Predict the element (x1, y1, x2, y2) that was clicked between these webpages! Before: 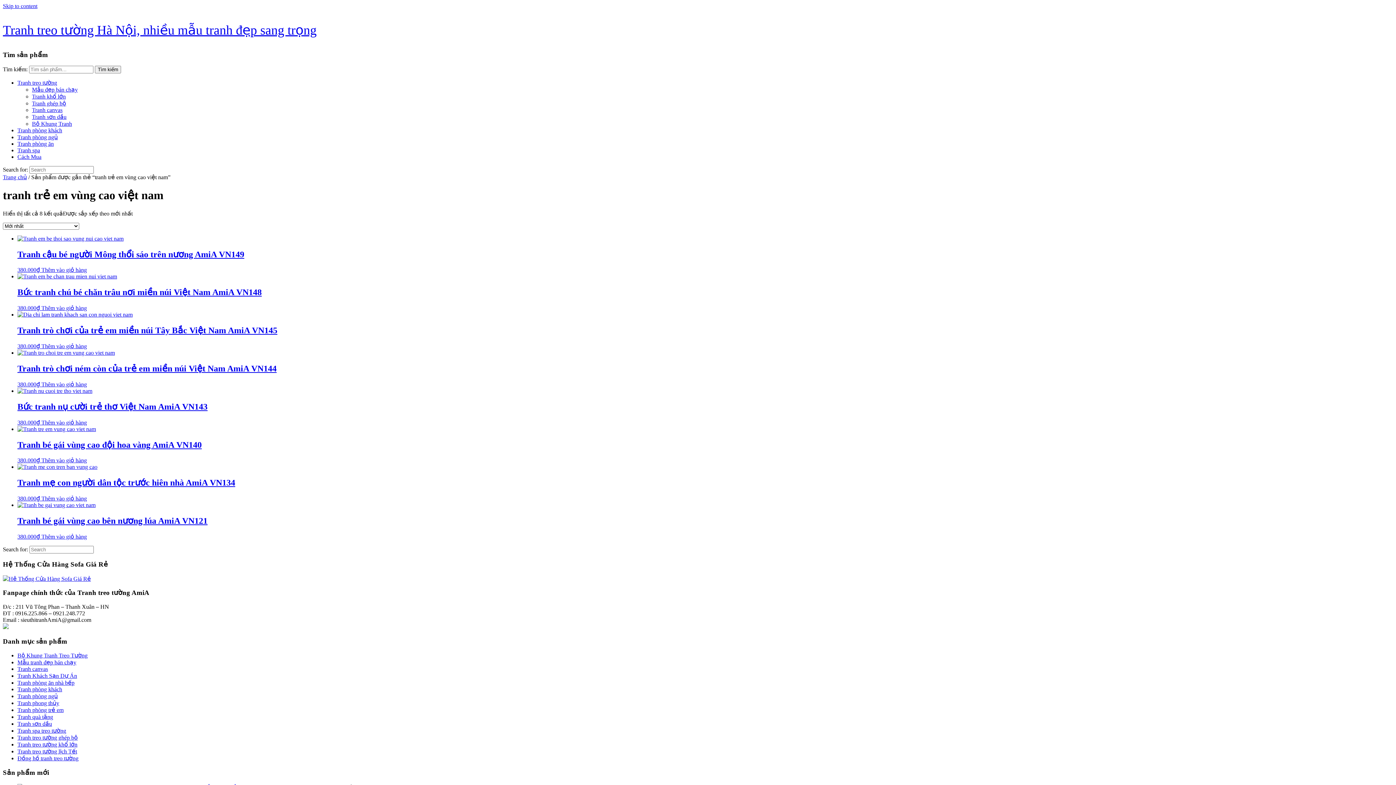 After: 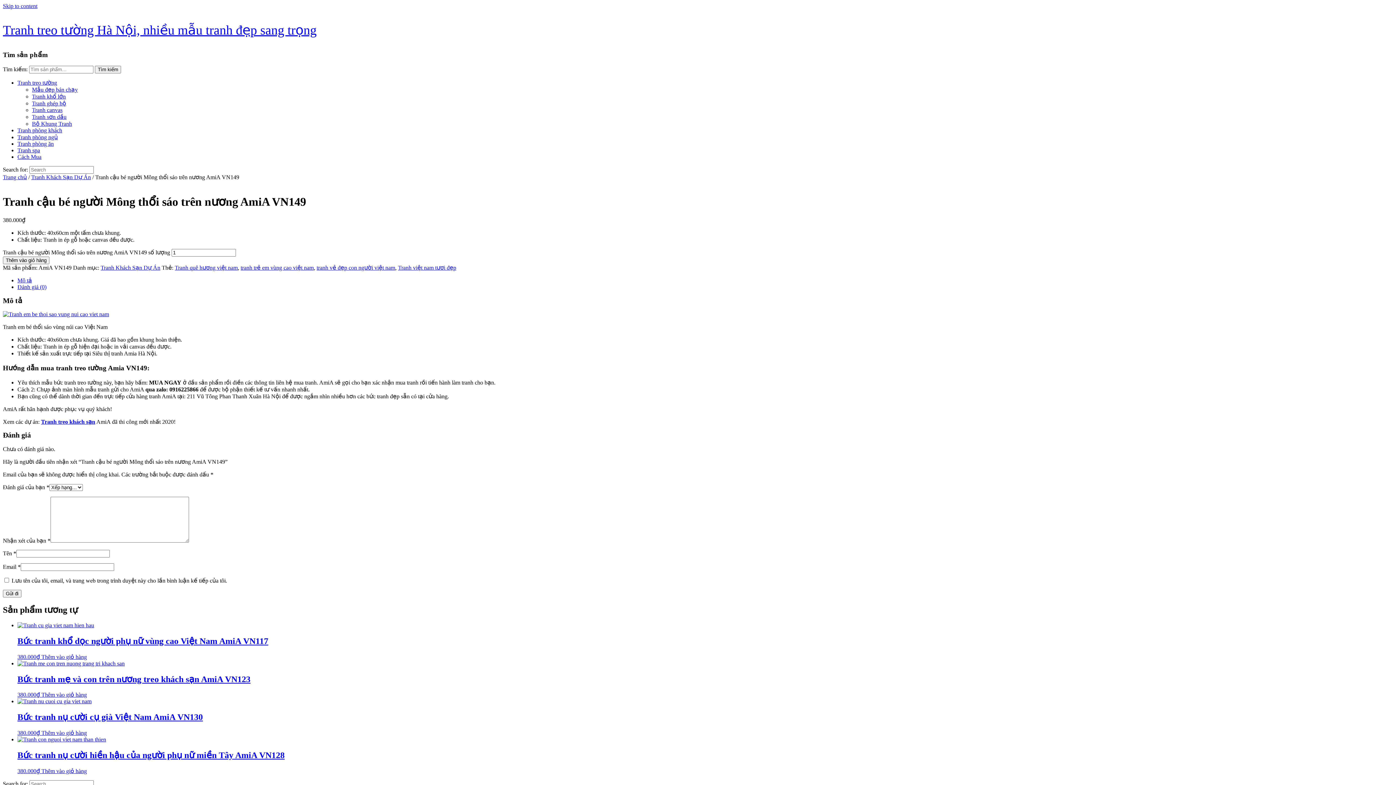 Action: label: Tranh cậu bé người Mông thổi sáo trên nương AmiA VN149
380.000₫  bbox: (17, 235, 1393, 273)